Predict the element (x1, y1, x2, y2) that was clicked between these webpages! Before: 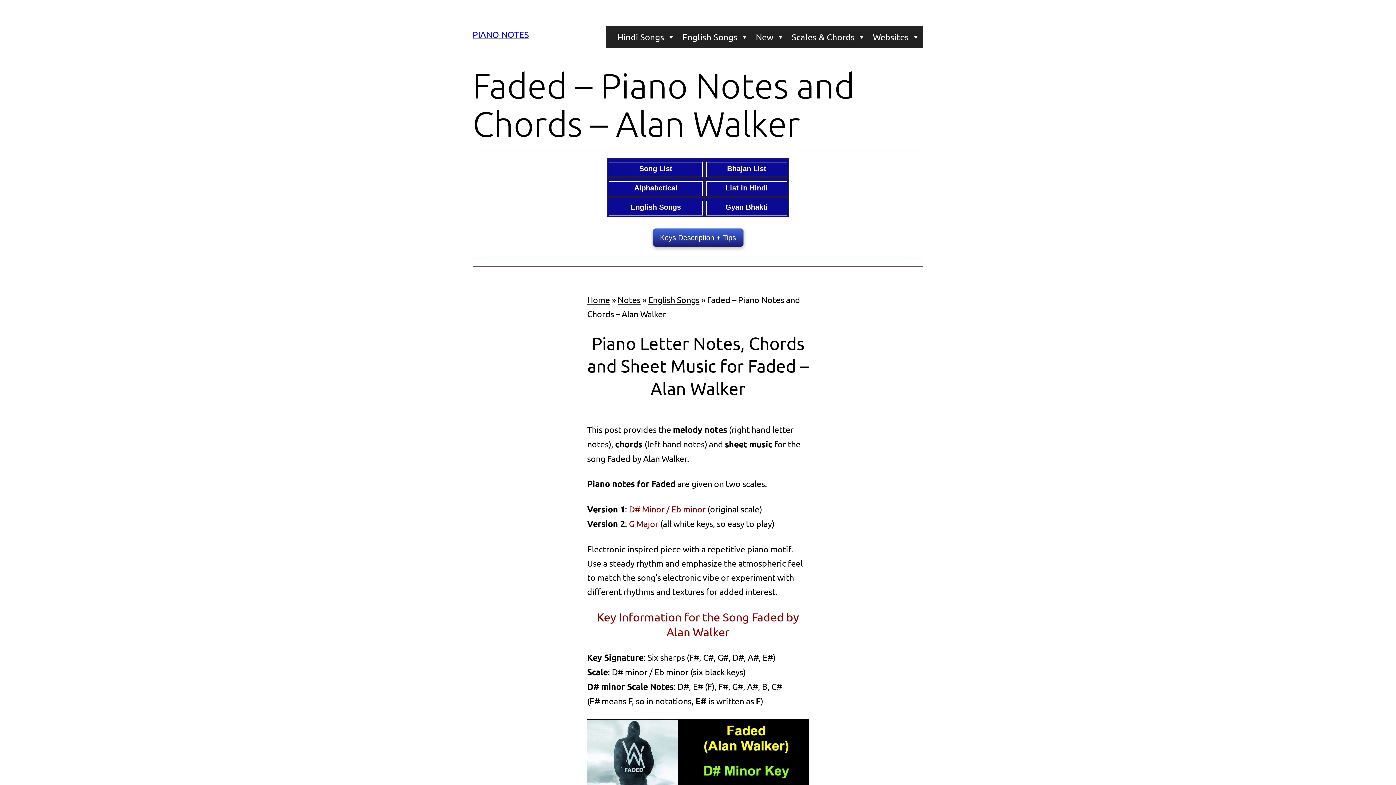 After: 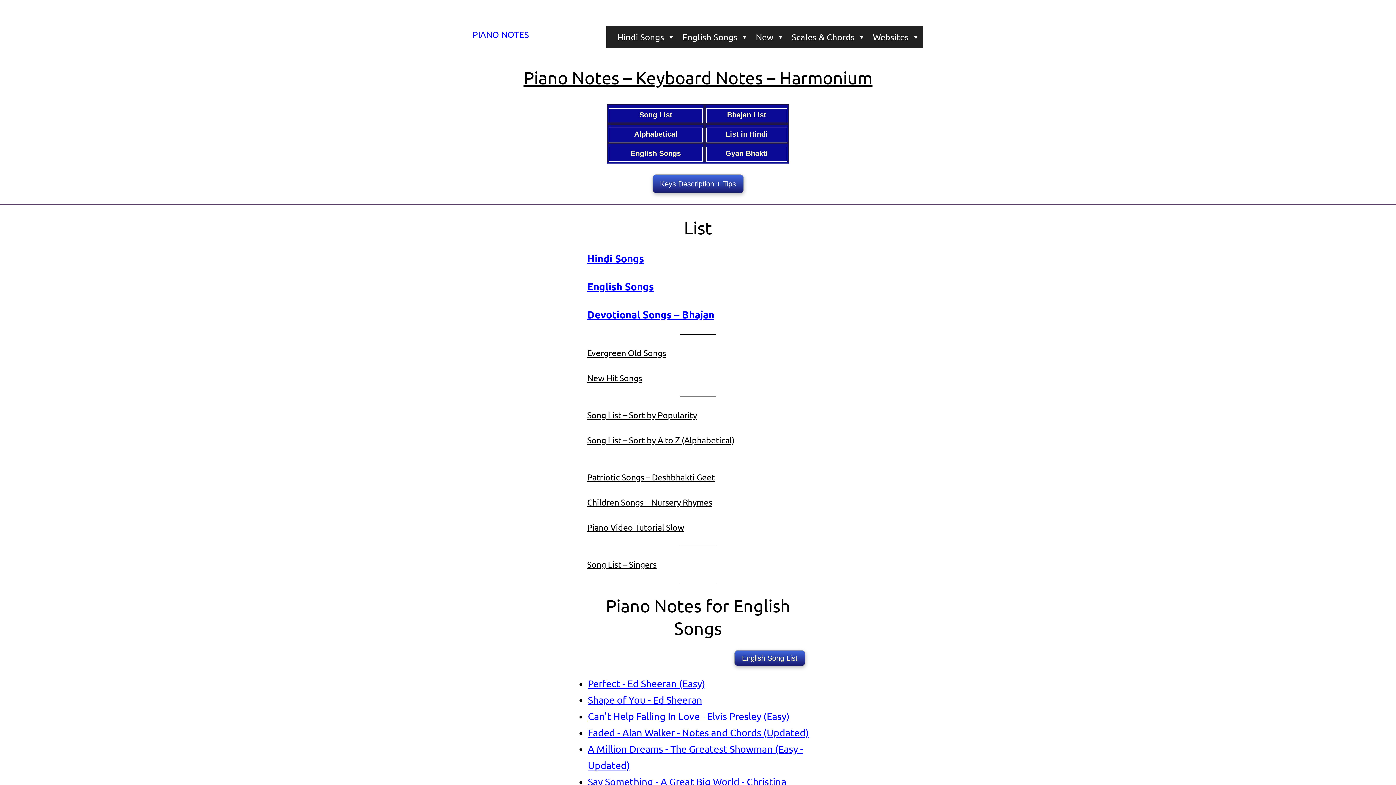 Action: bbox: (472, 29, 529, 39) label: PIANO NOTES